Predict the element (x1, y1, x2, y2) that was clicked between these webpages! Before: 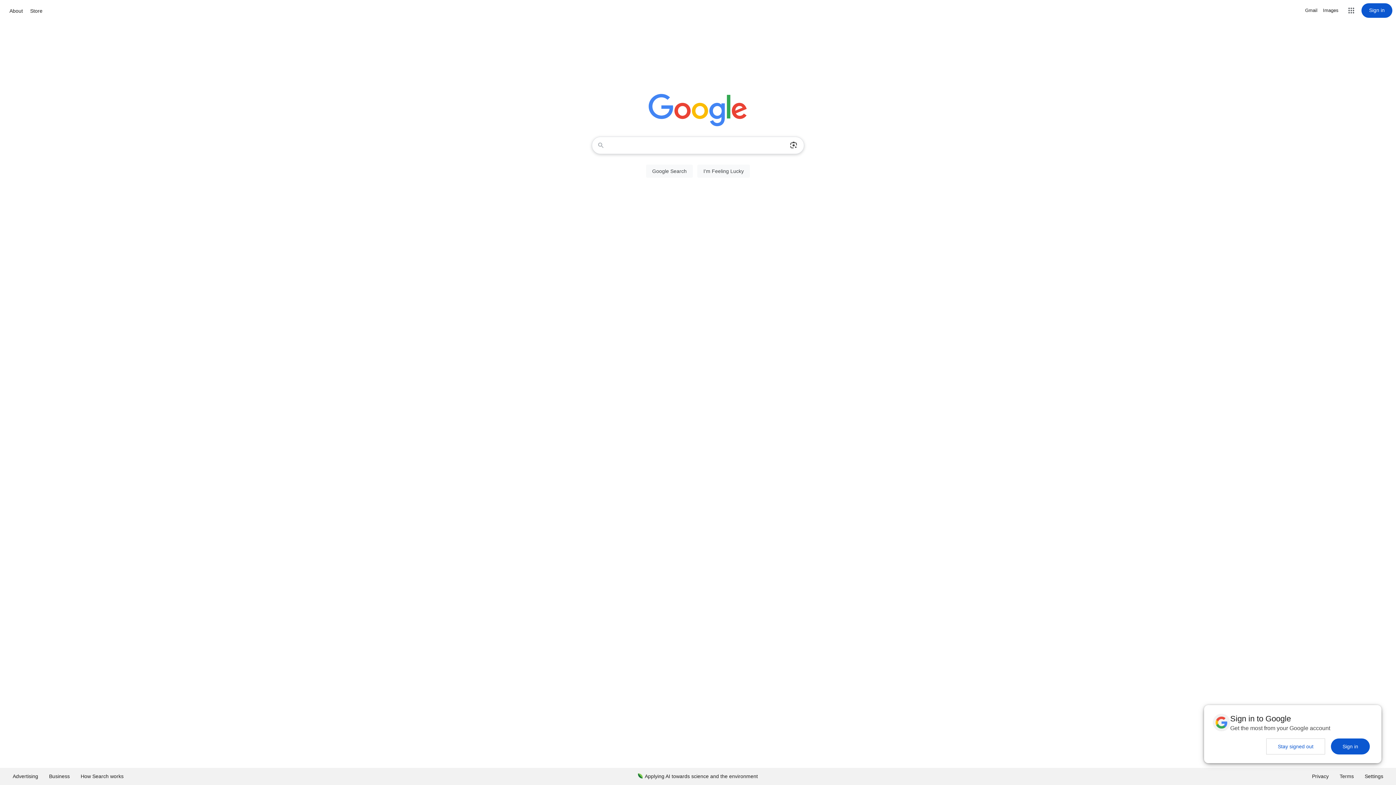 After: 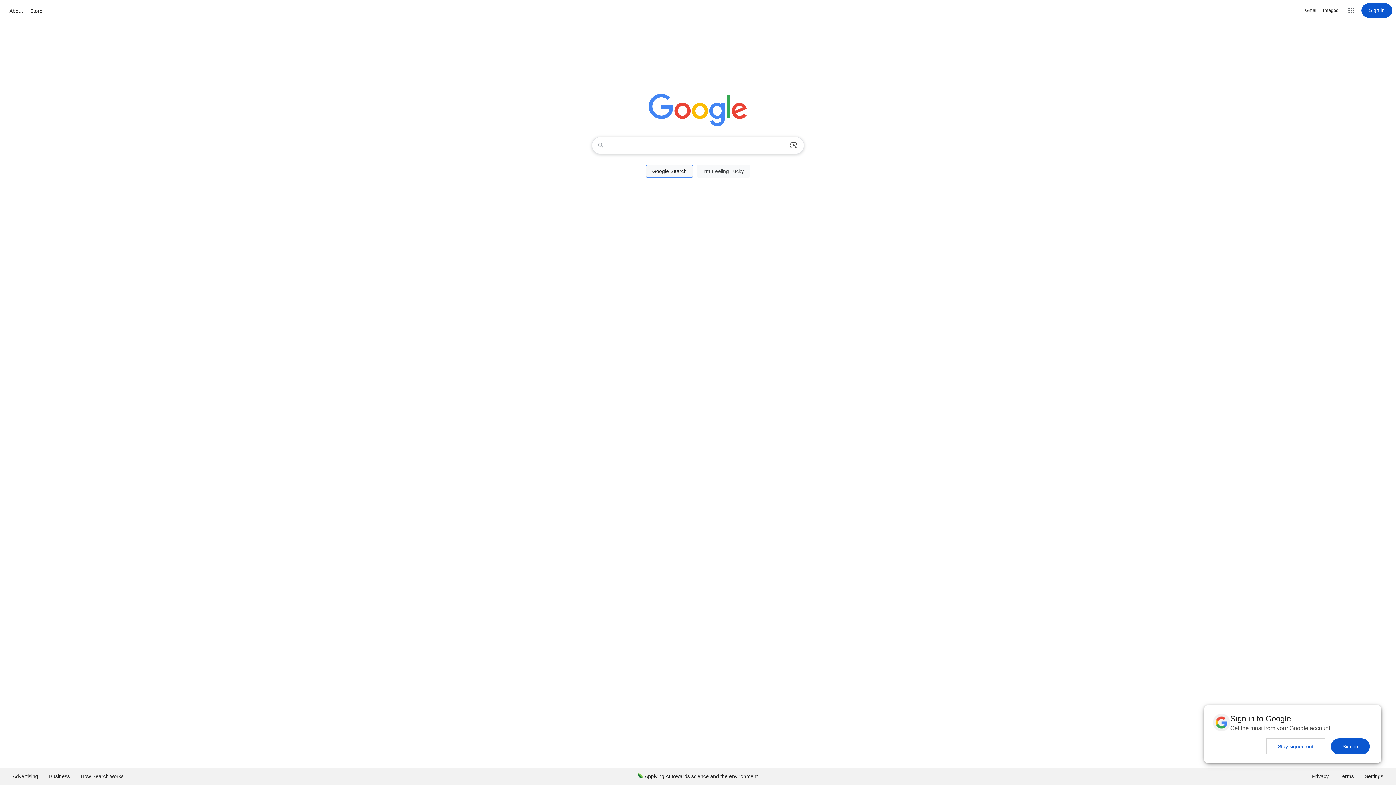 Action: bbox: (646, 164, 693, 177) label: Google Search